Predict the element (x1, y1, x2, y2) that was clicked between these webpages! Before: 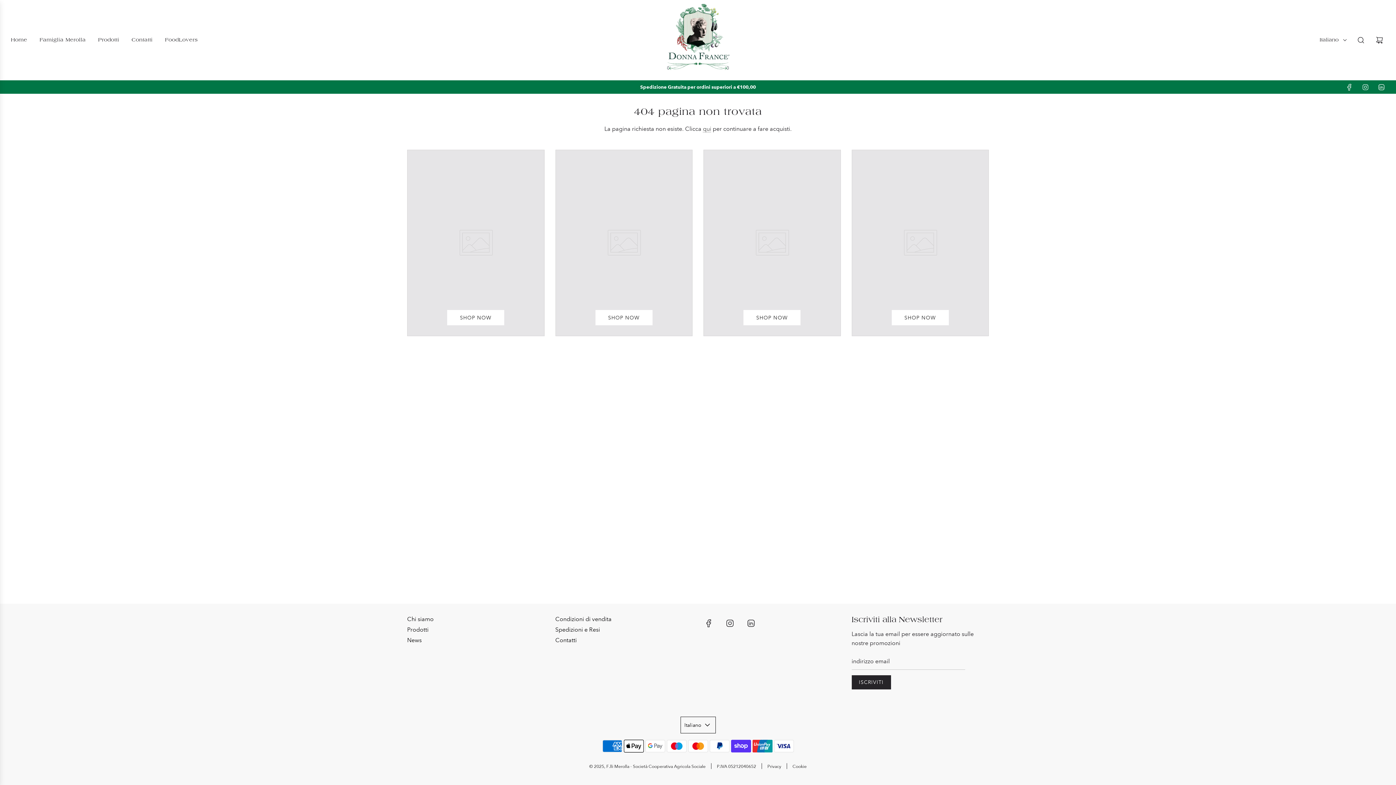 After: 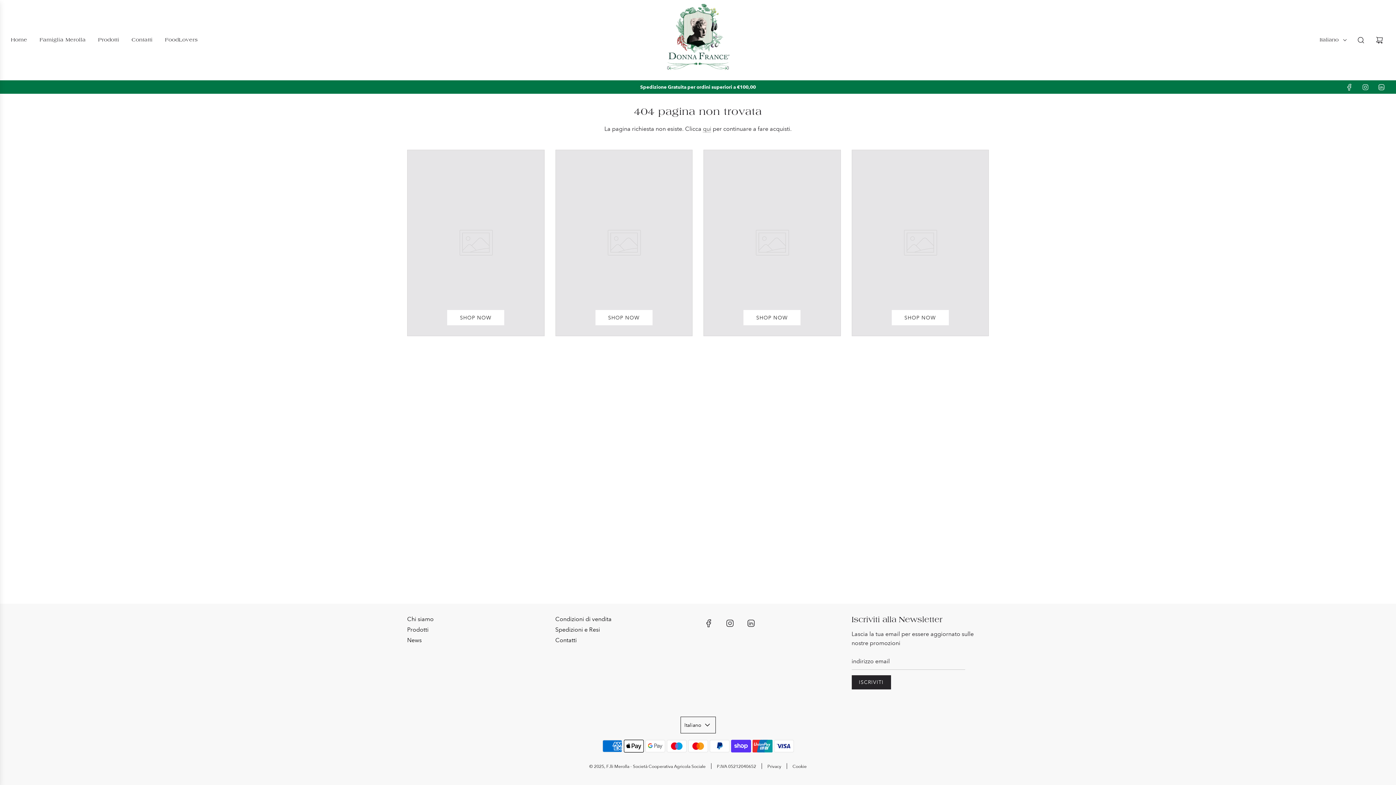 Action: bbox: (1357, 83, 1373, 90)